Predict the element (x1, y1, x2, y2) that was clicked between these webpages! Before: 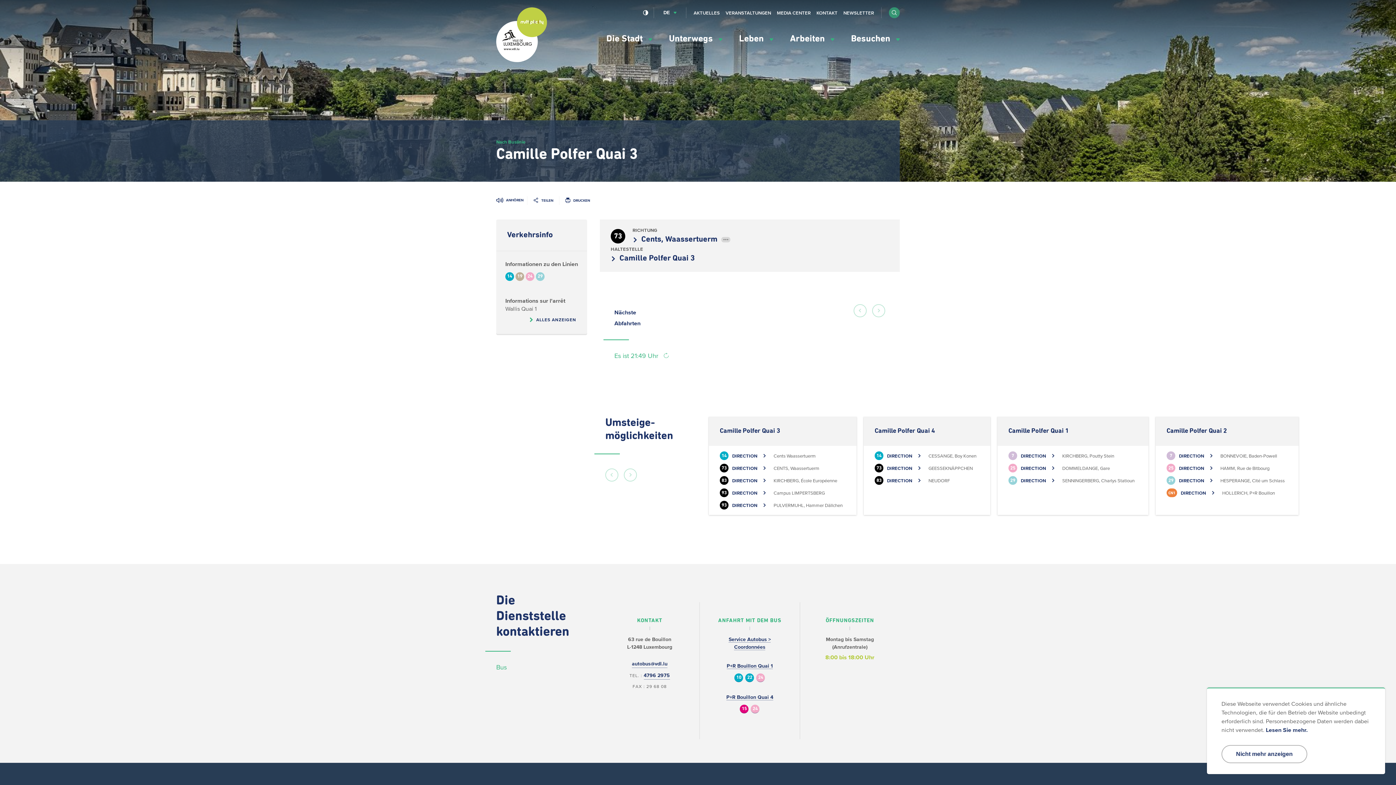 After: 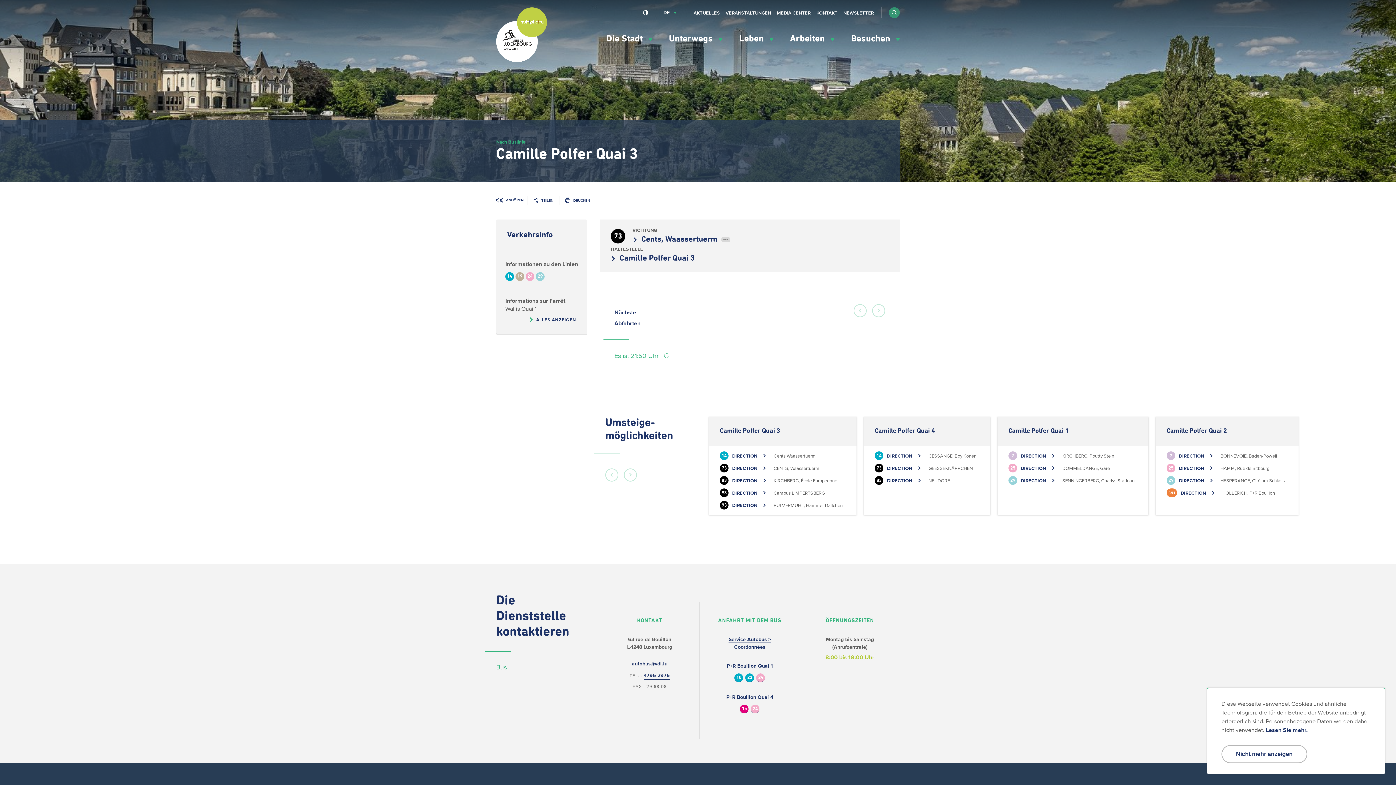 Action: bbox: (643, 672, 670, 680) label: 4796 2975